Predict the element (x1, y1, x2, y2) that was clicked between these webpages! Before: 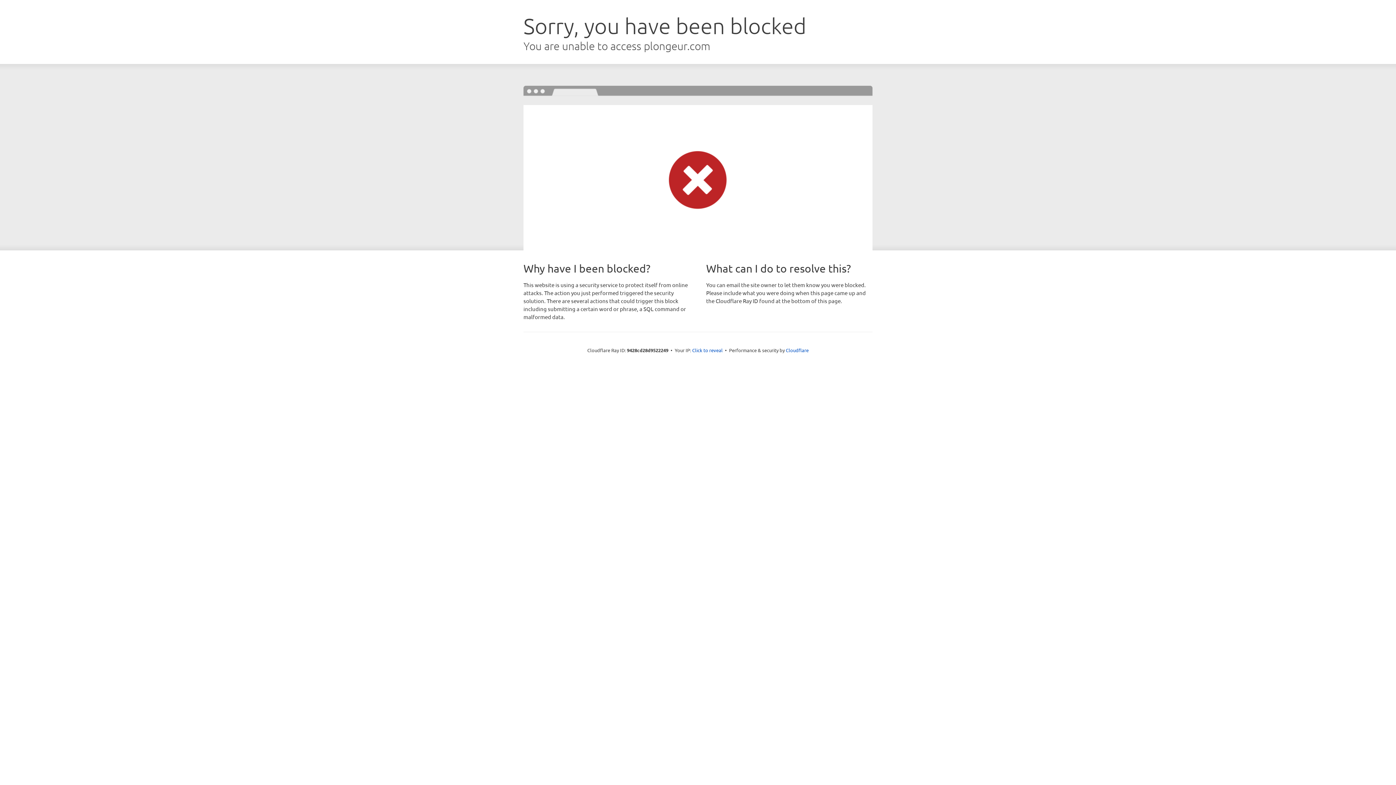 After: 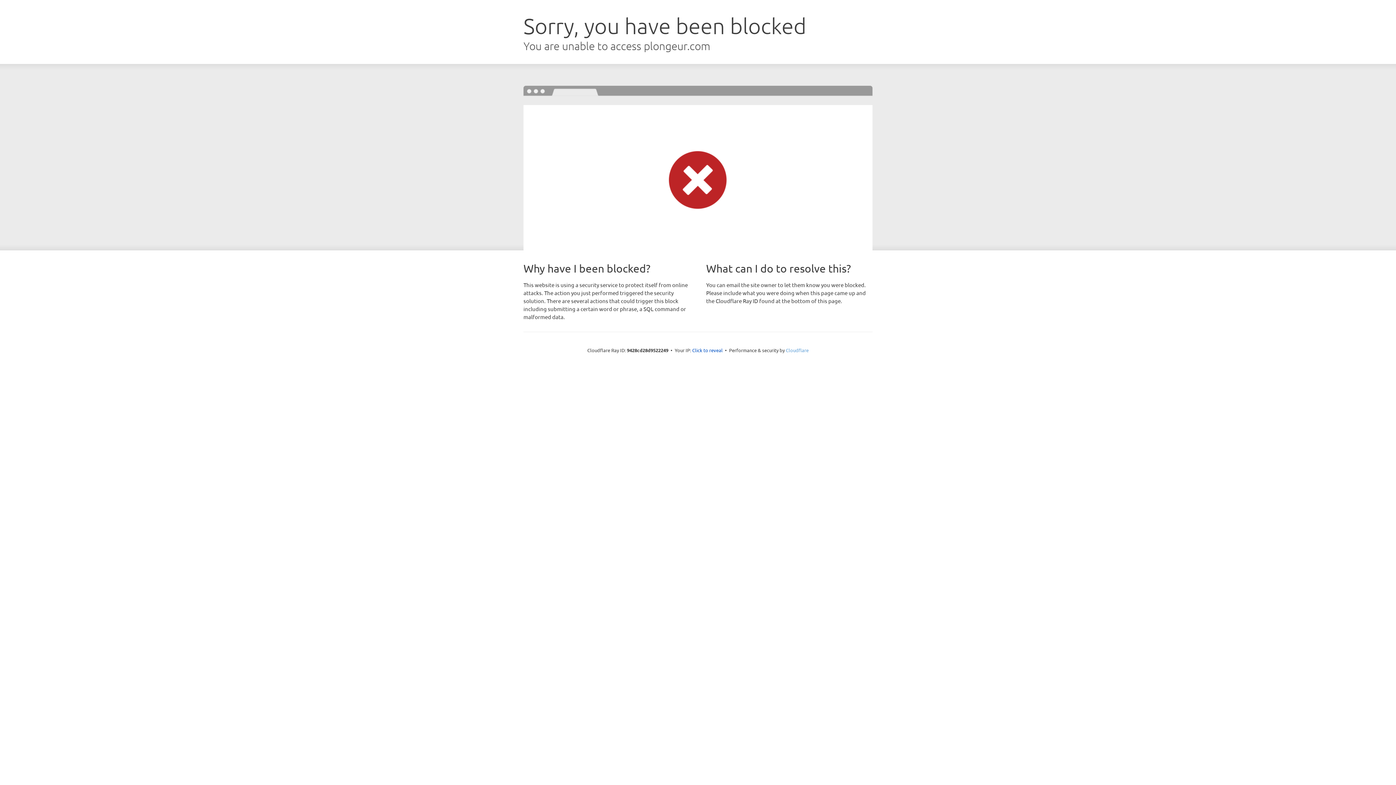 Action: label: Cloudflare bbox: (786, 347, 808, 353)